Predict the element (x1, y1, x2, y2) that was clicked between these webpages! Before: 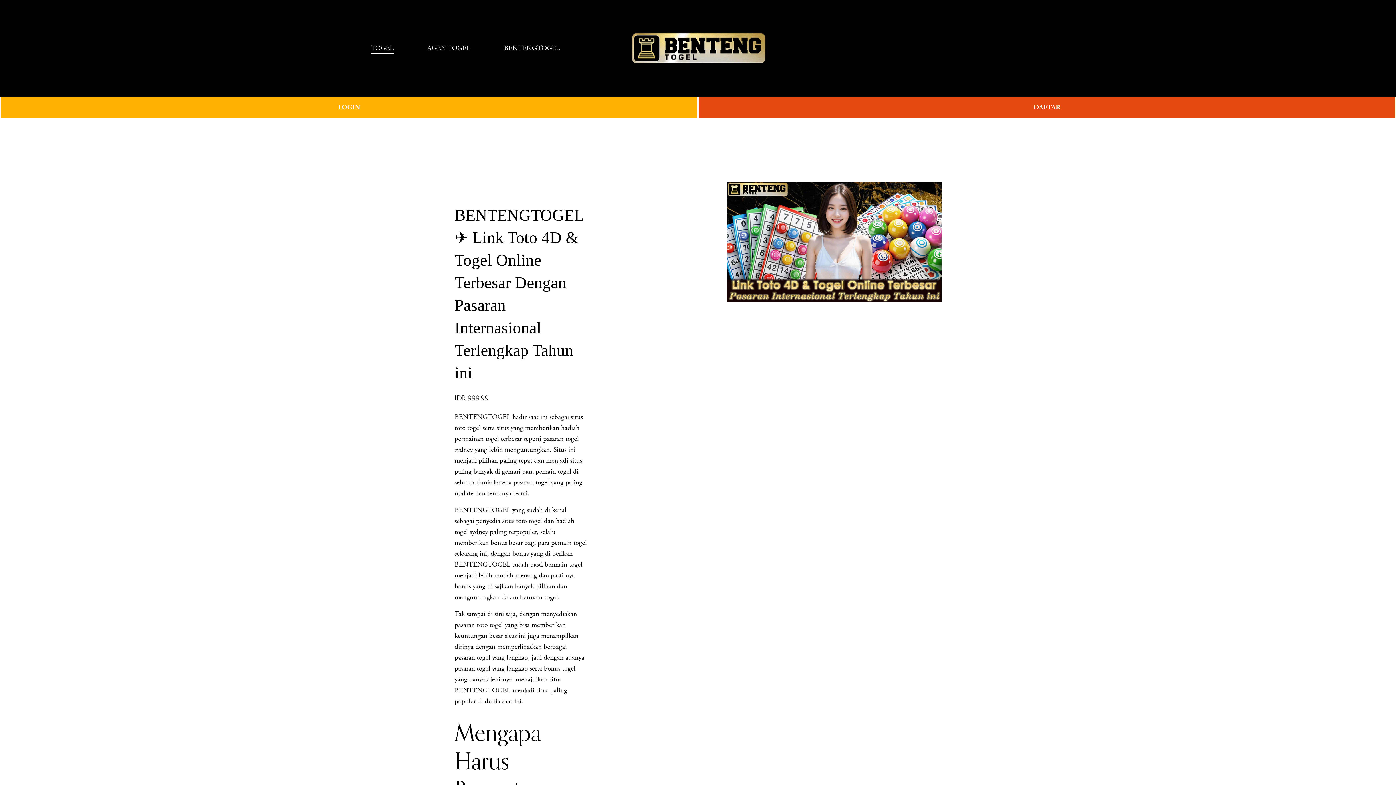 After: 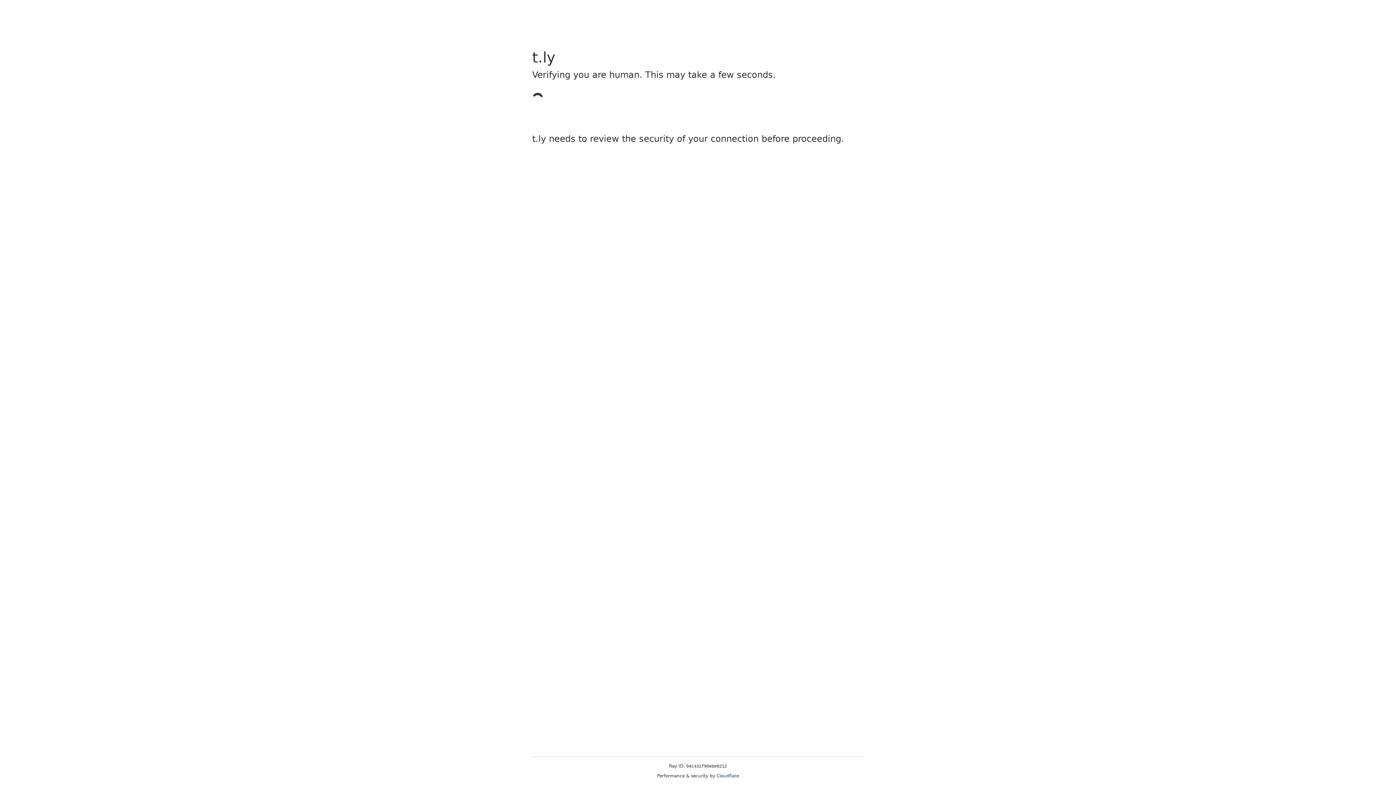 Action: label: DAFTAR bbox: (698, 96, 1396, 118)